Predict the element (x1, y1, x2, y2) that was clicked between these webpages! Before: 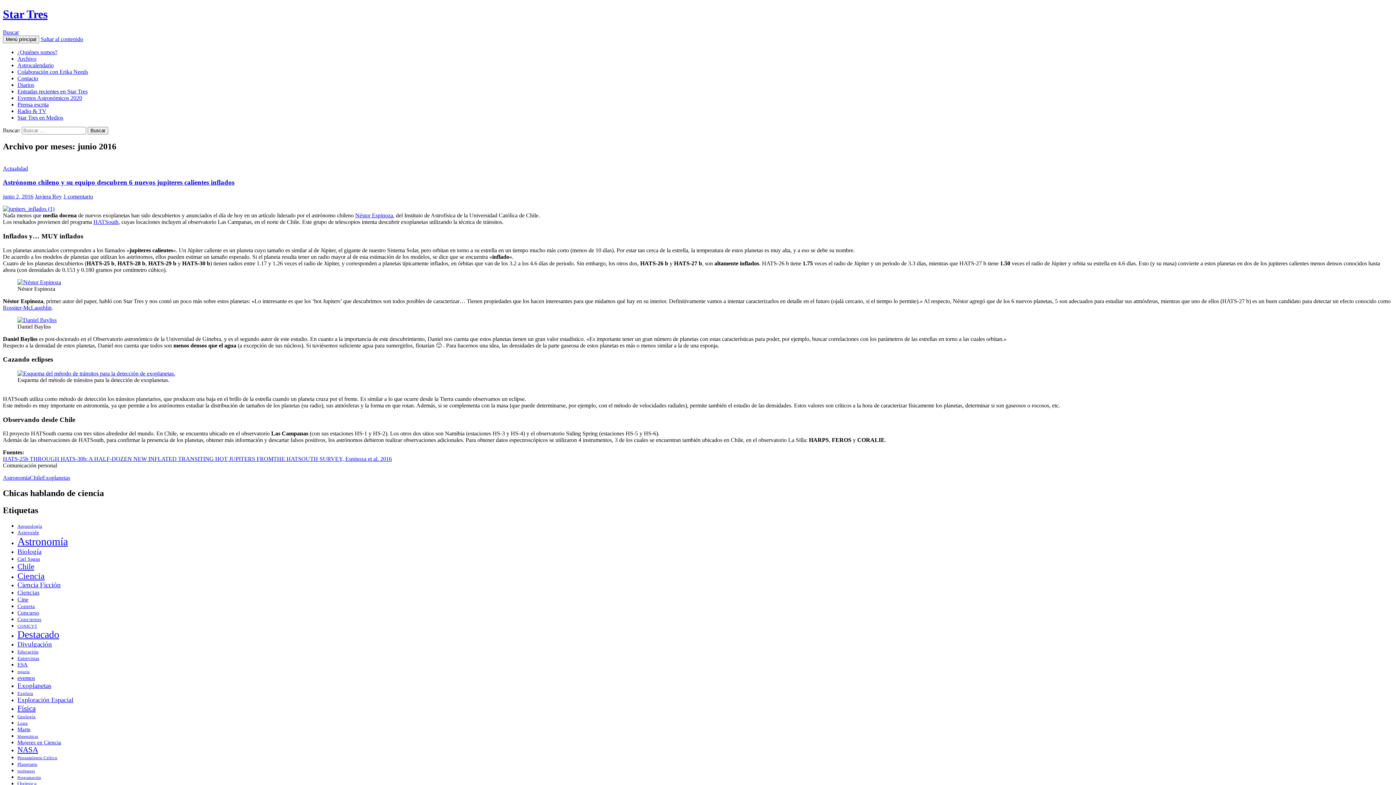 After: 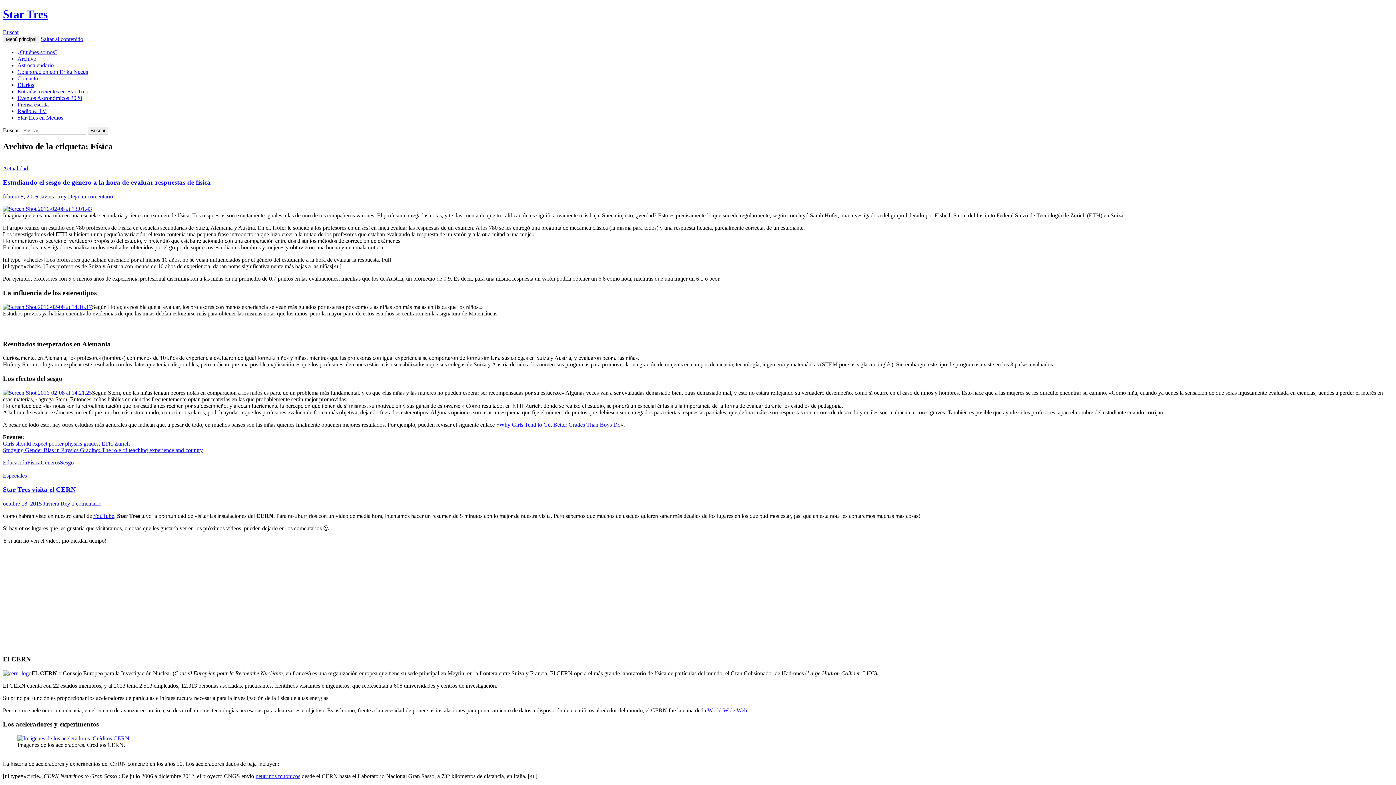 Action: label: Física (32 elementos) bbox: (17, 704, 35, 713)